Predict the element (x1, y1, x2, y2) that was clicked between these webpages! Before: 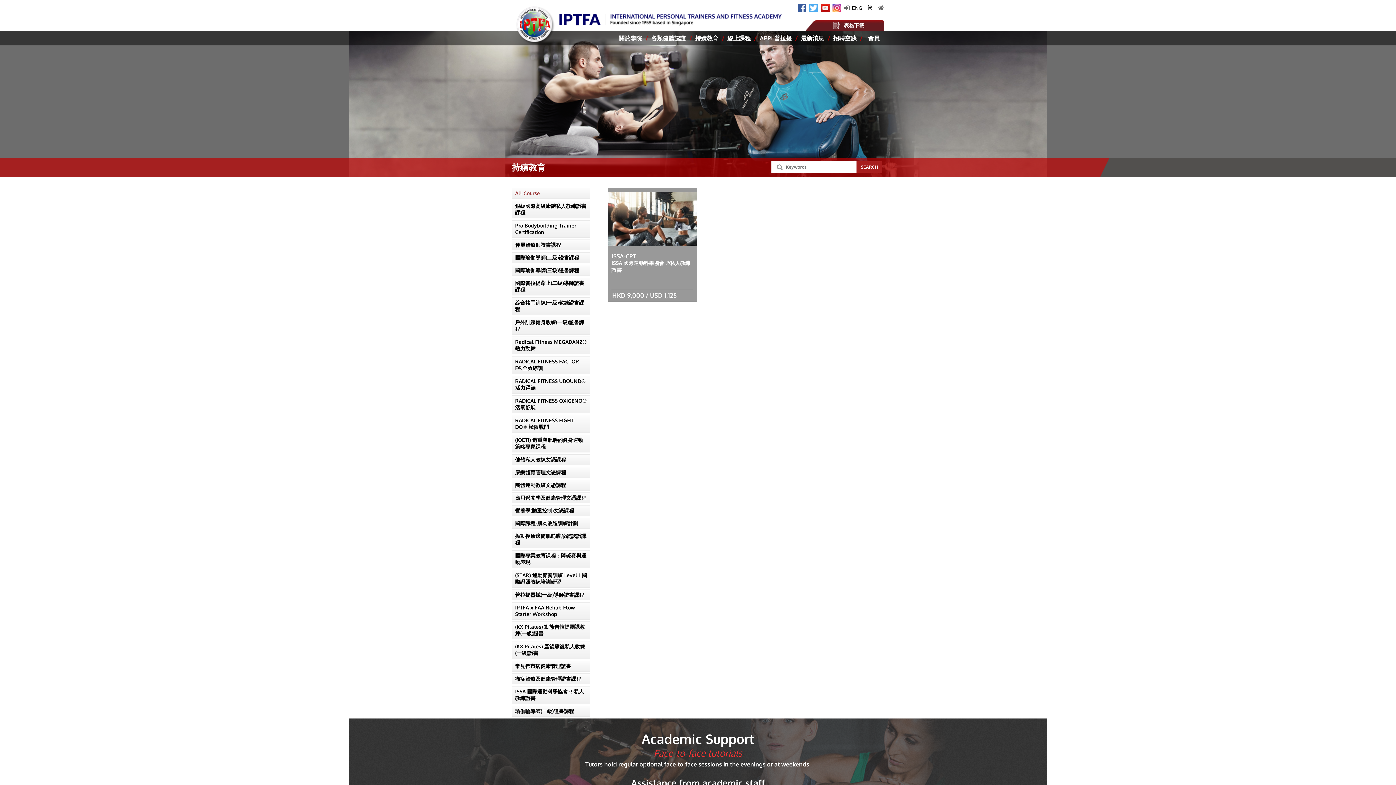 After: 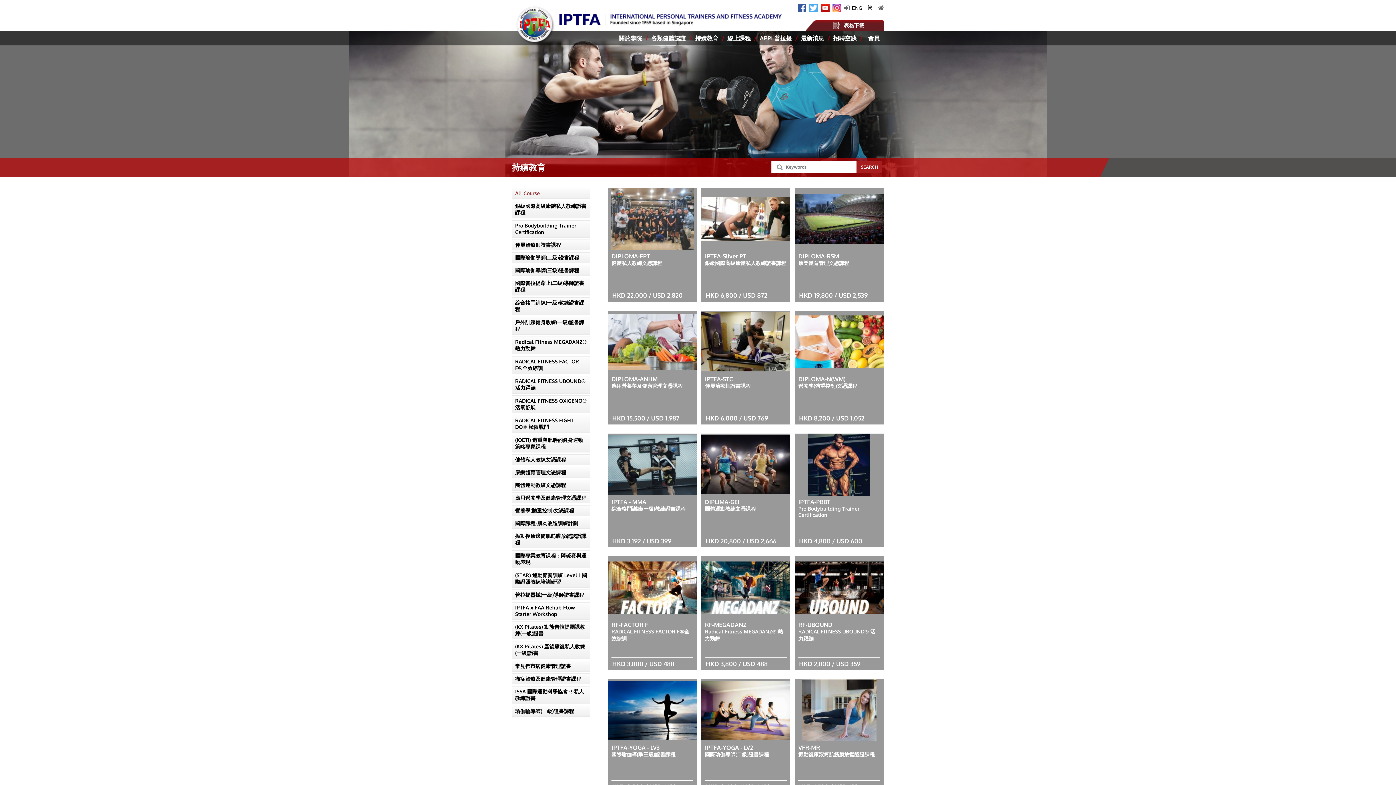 Action: label: All Course bbox: (515, 190, 540, 196)